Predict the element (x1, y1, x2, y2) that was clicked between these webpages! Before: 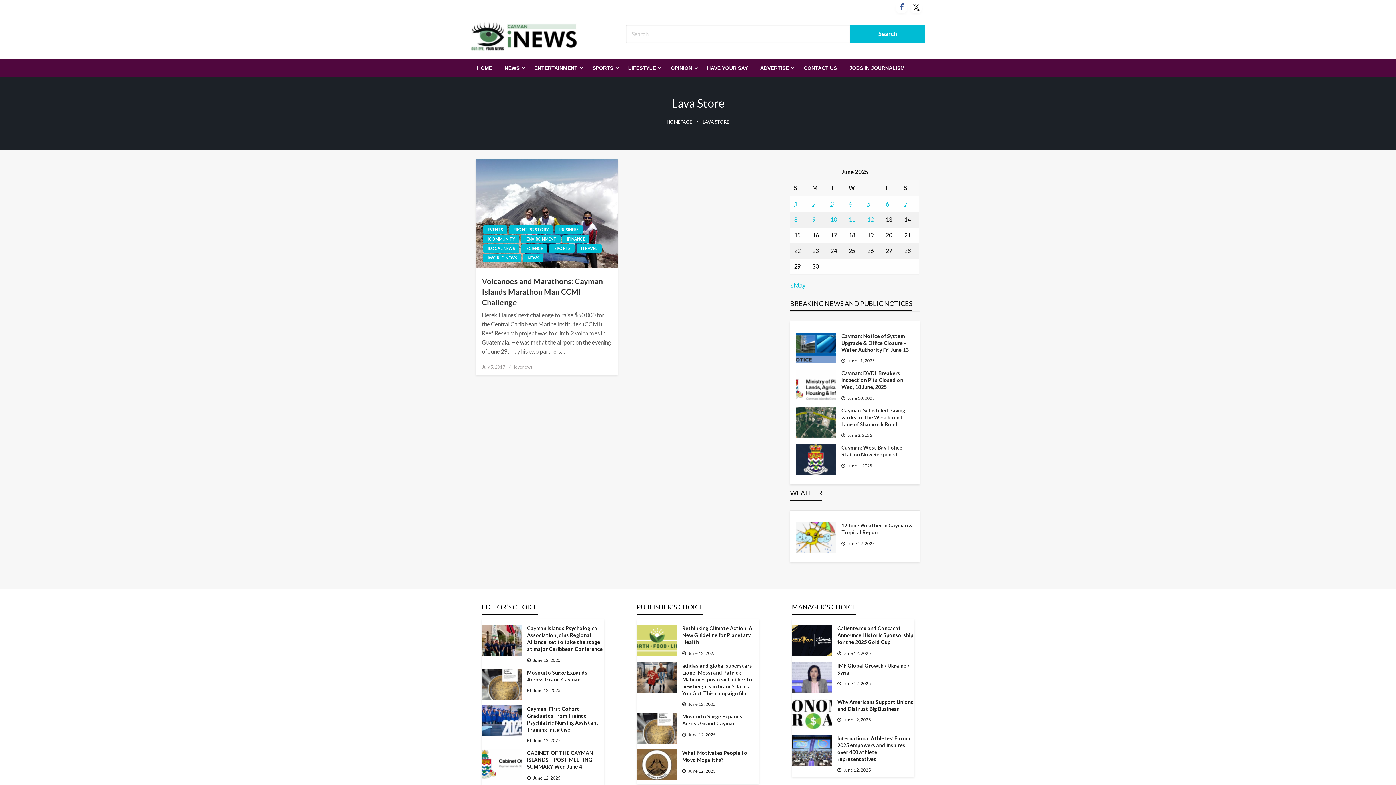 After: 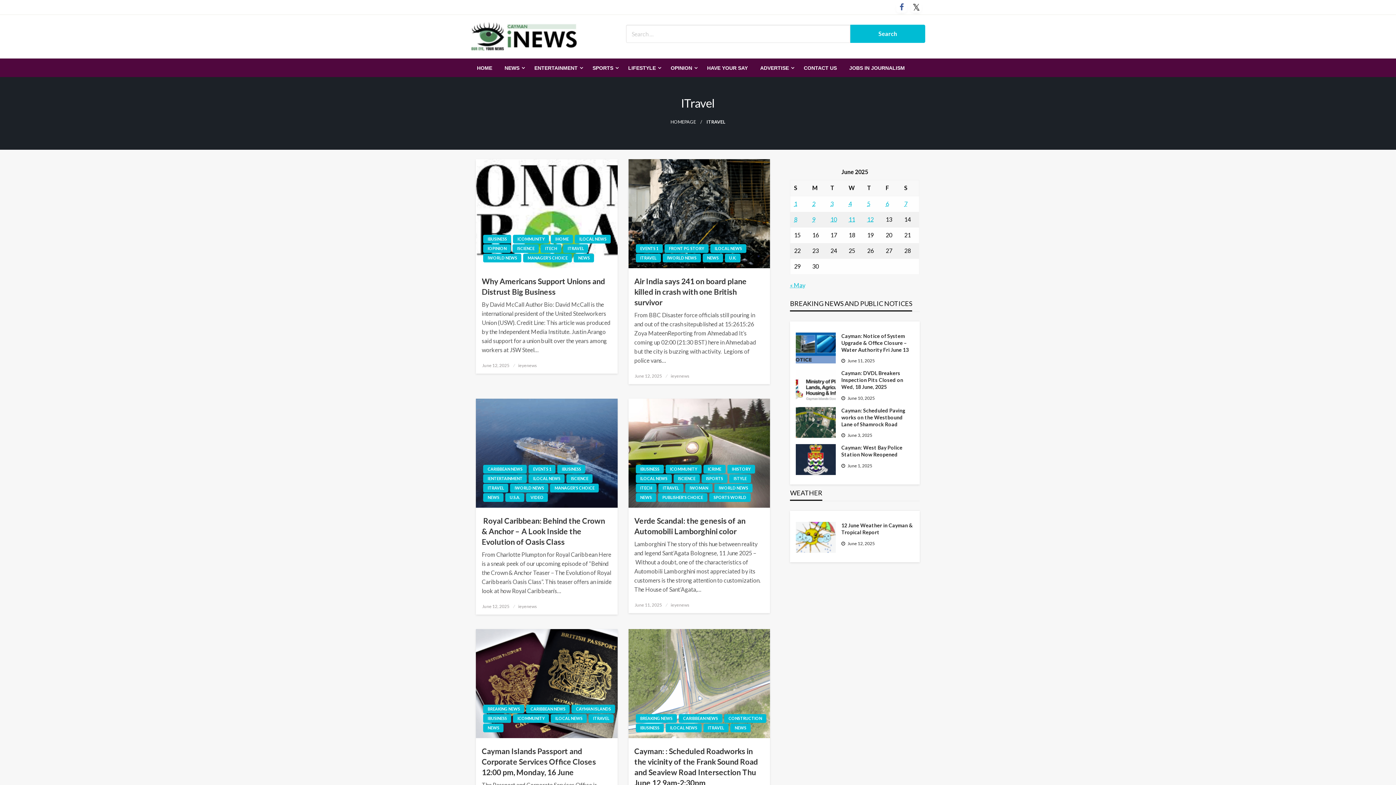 Action: bbox: (576, 244, 601, 253) label: ITRAVEL